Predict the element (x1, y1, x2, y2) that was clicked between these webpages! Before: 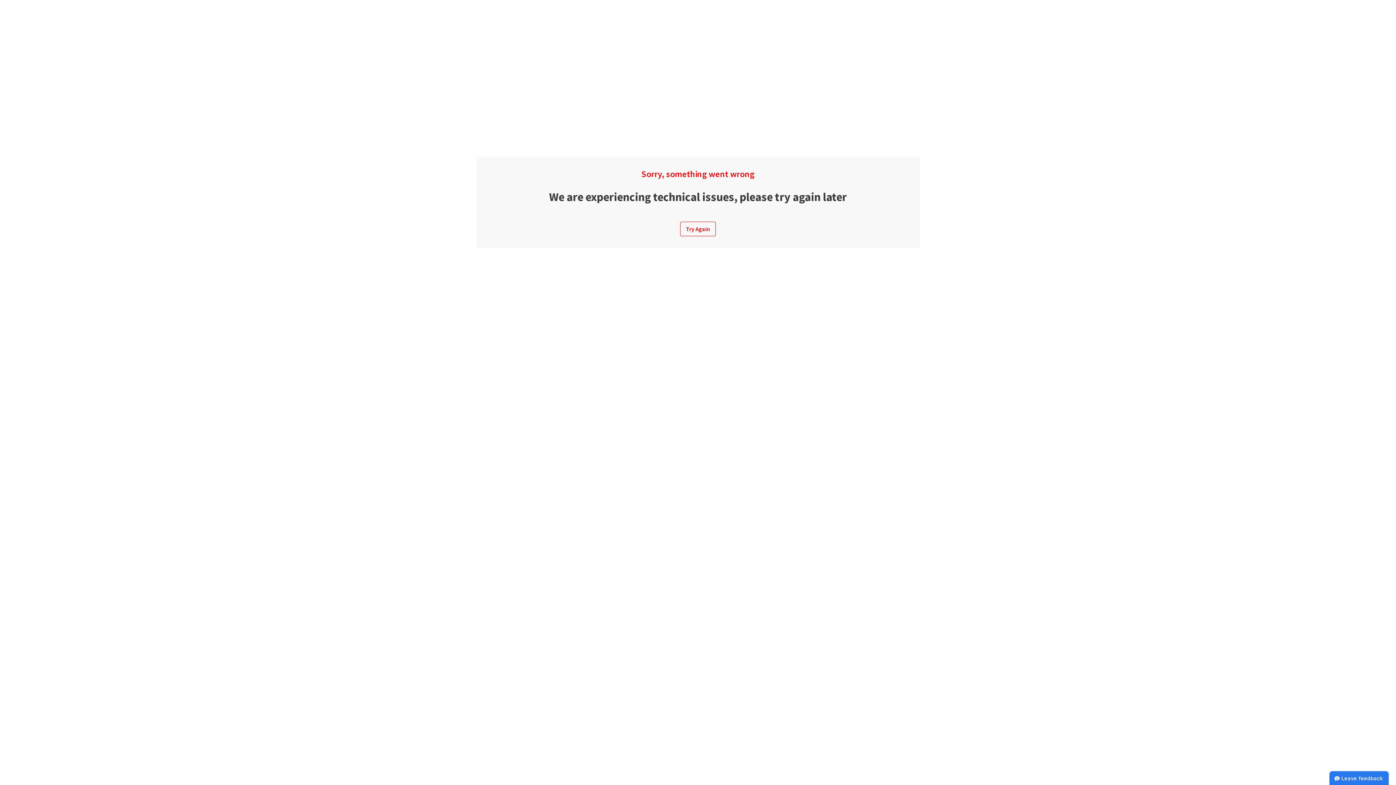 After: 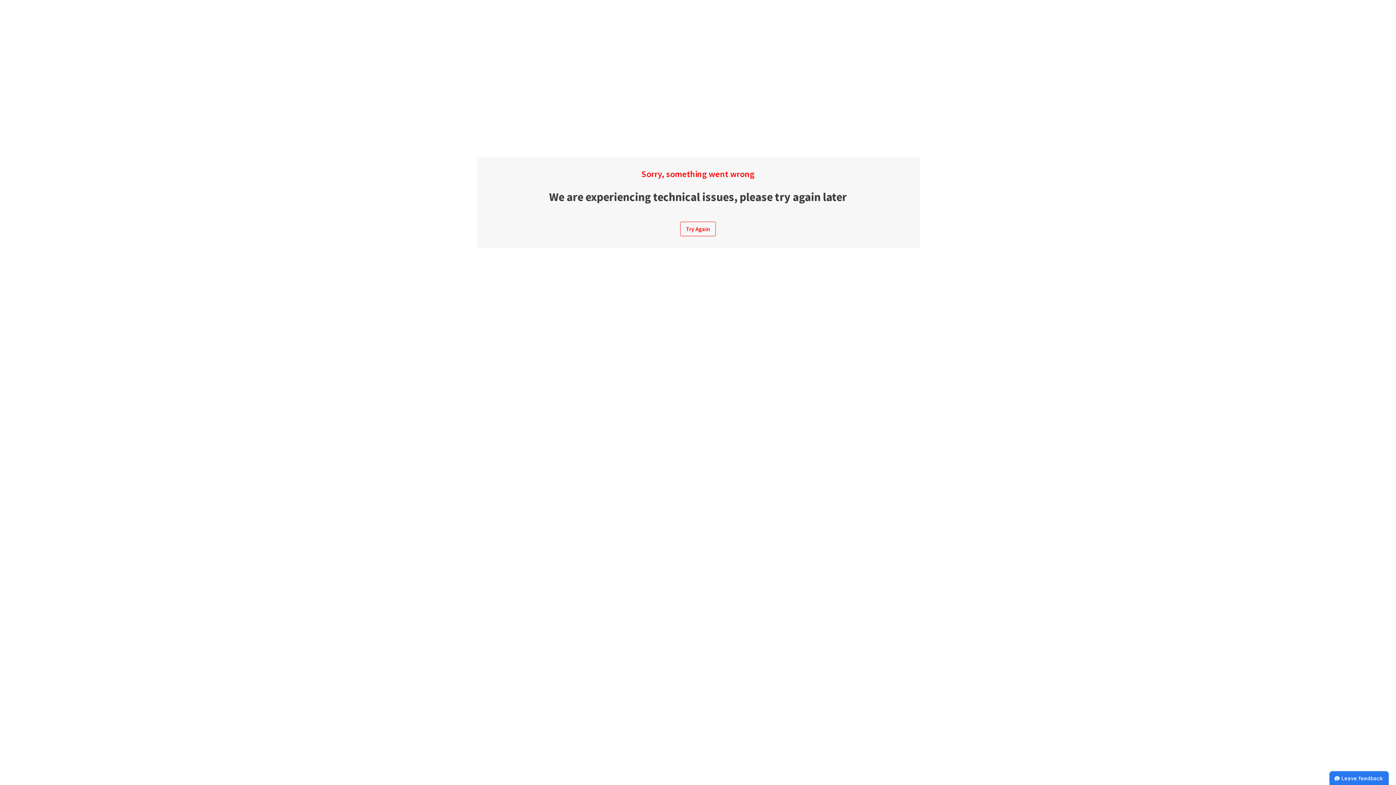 Action: bbox: (680, 221, 716, 236) label: Try Again